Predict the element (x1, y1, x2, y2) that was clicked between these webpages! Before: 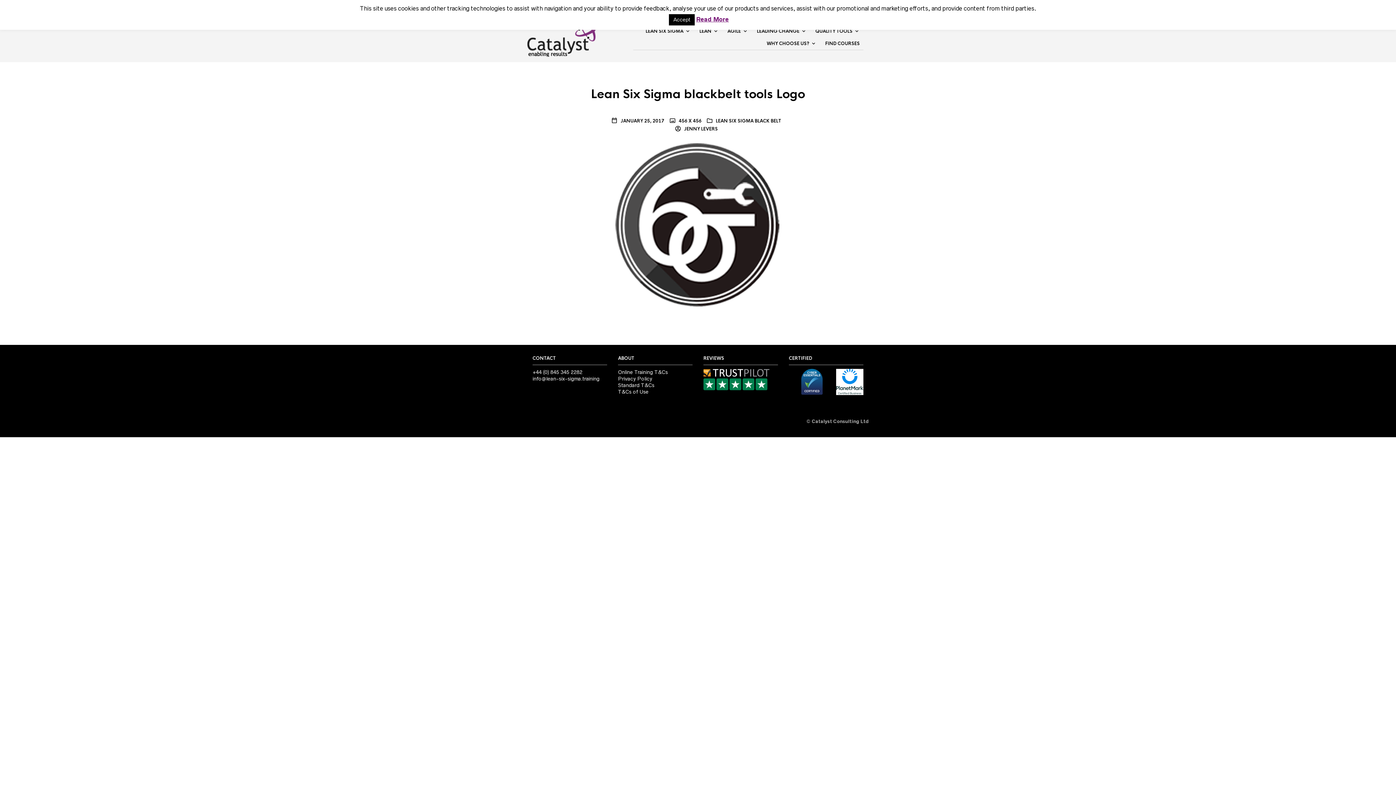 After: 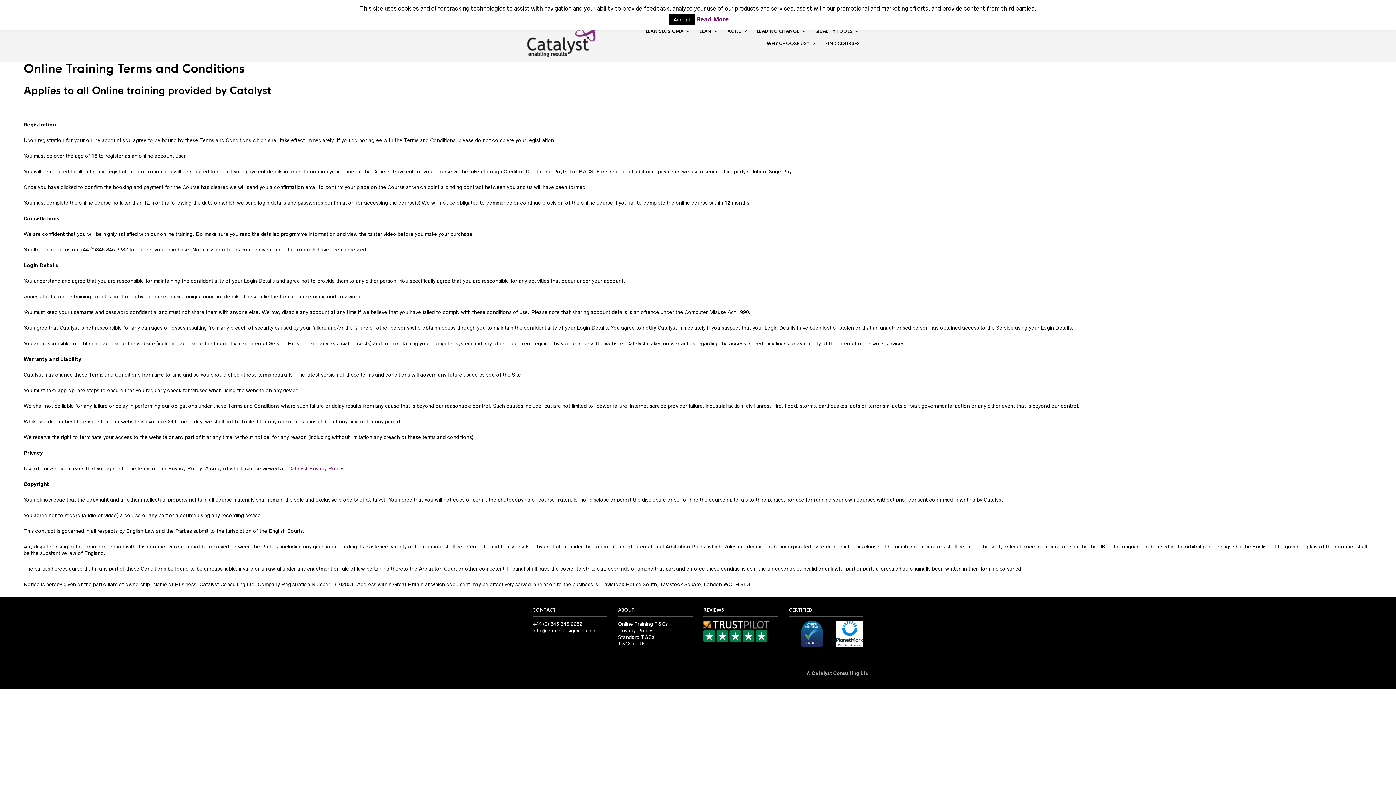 Action: label: Online Training T&Cs bbox: (618, 369, 668, 375)